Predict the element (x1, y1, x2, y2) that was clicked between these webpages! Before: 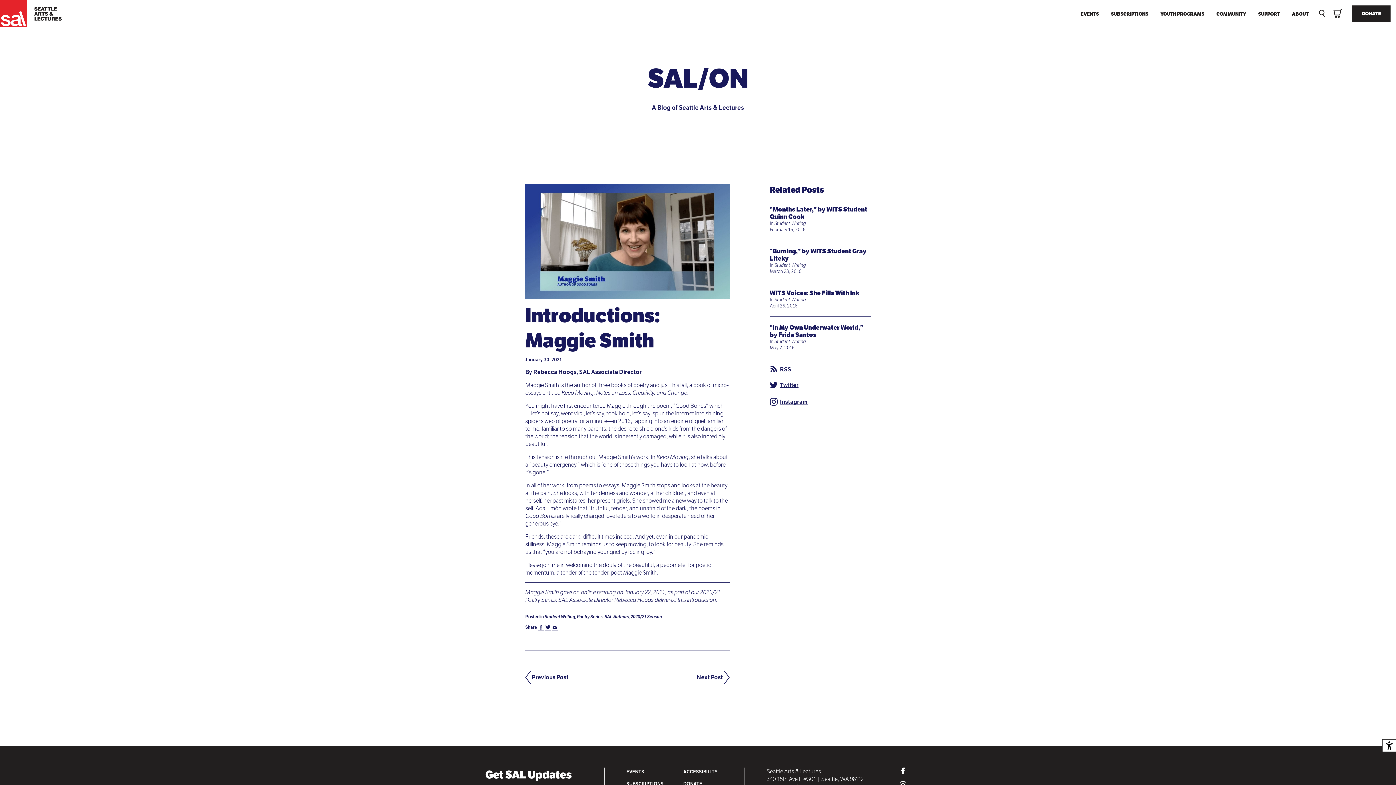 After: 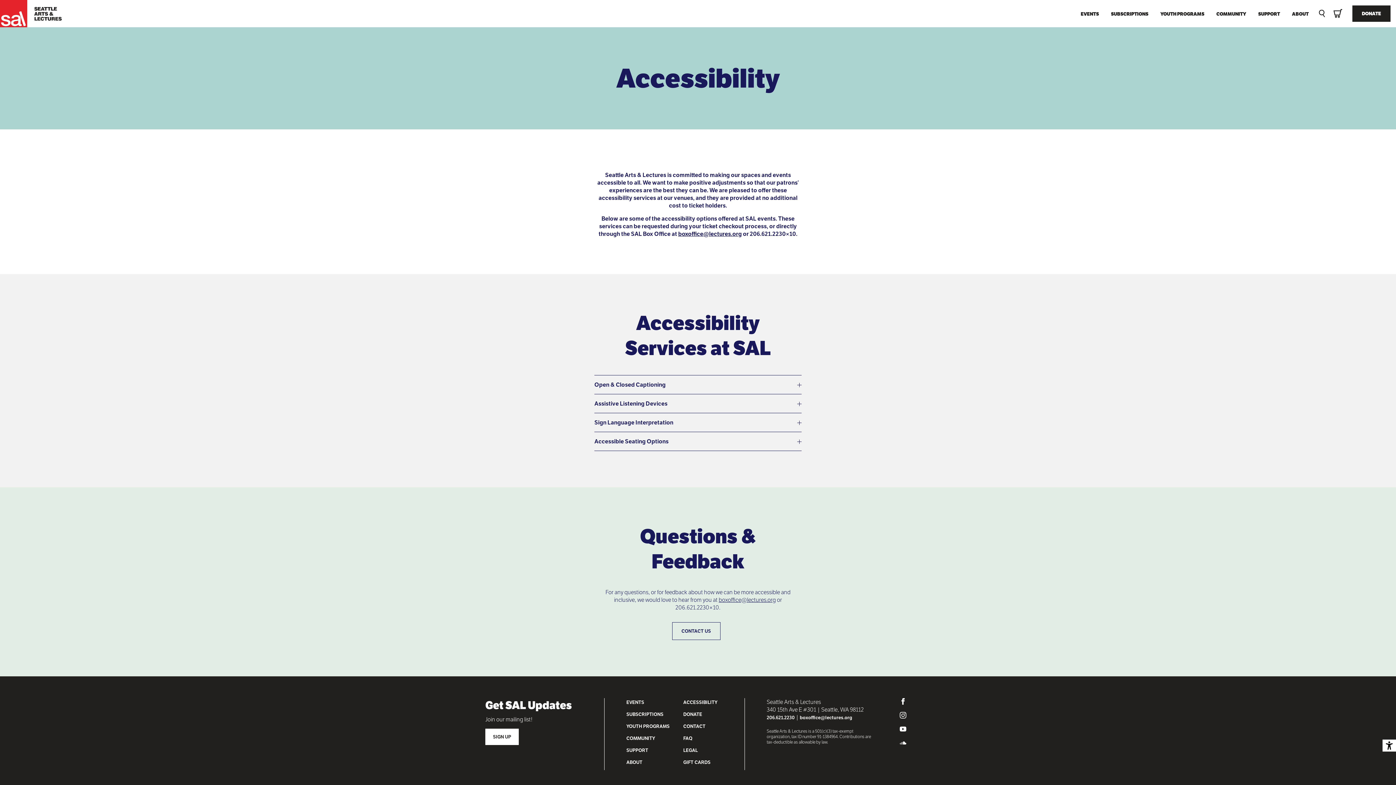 Action: bbox: (683, 769, 717, 775) label: ACCESSIBILITY